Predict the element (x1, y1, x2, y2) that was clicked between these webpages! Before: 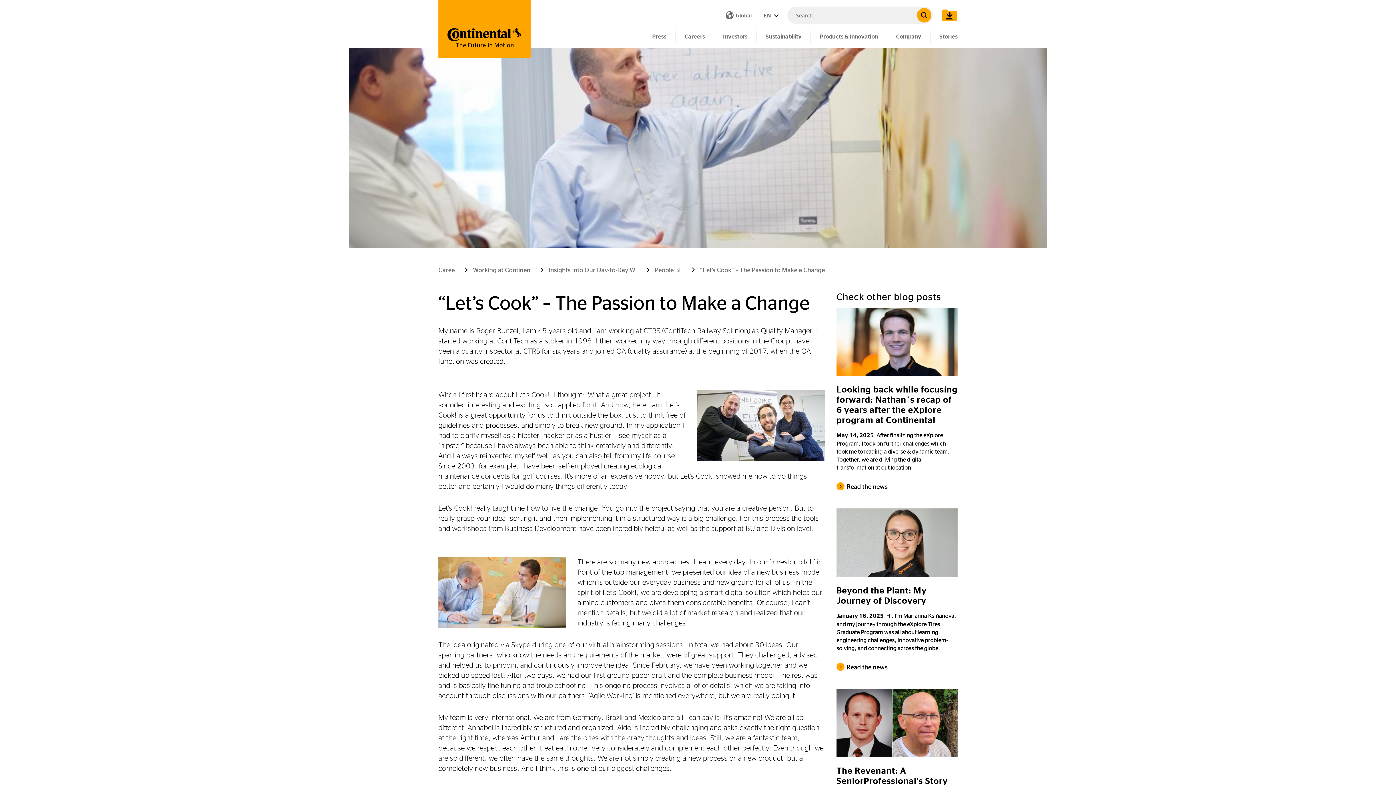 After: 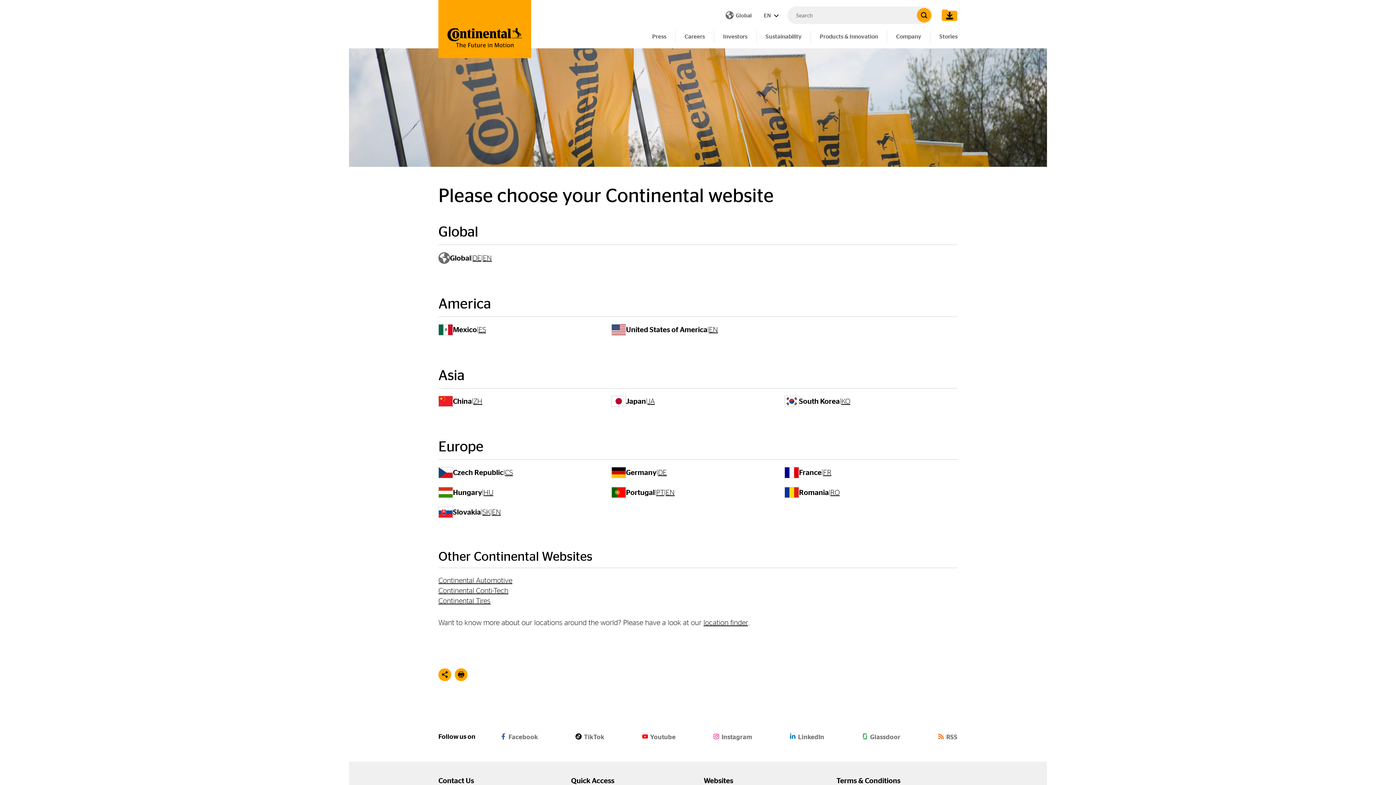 Action: label: Open Country Selector
Global bbox: (722, 8, 755, 22)